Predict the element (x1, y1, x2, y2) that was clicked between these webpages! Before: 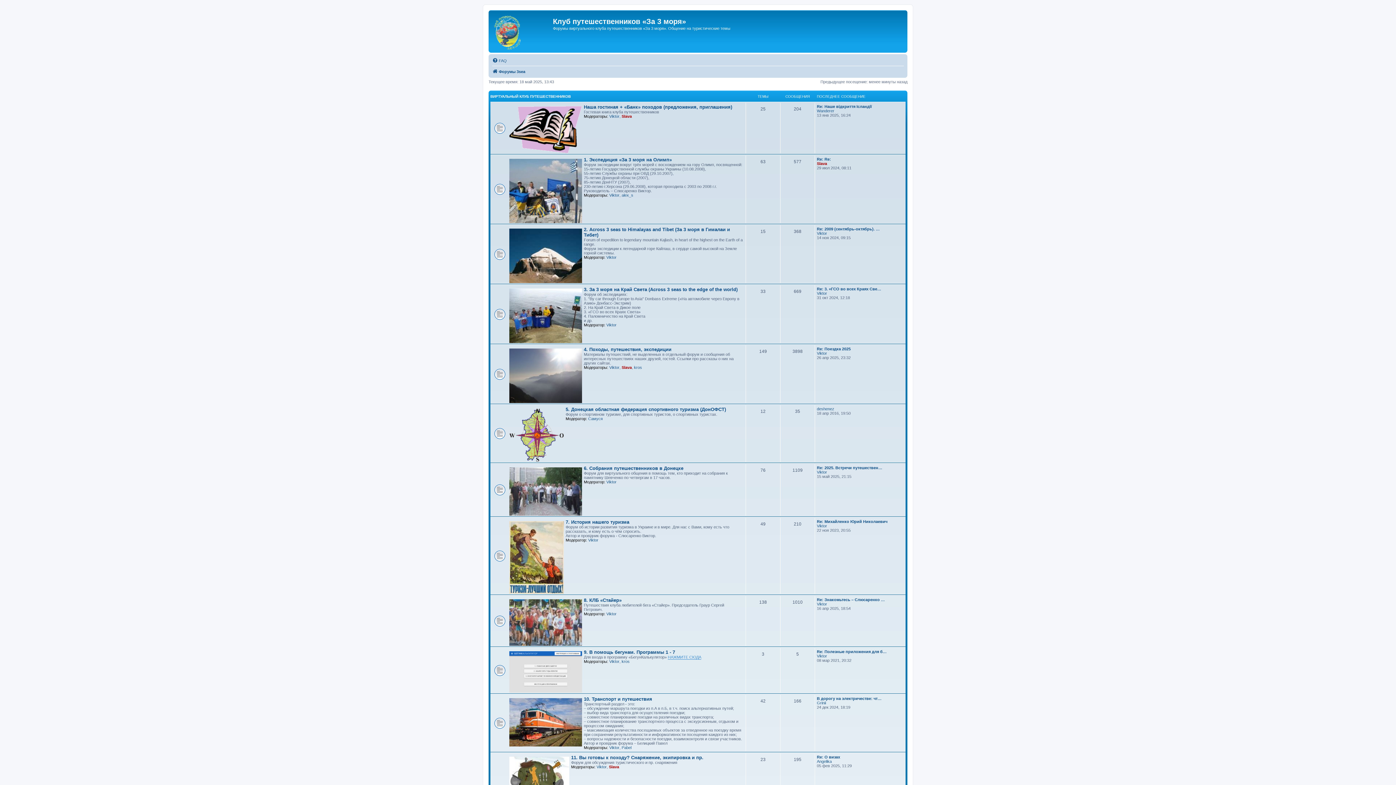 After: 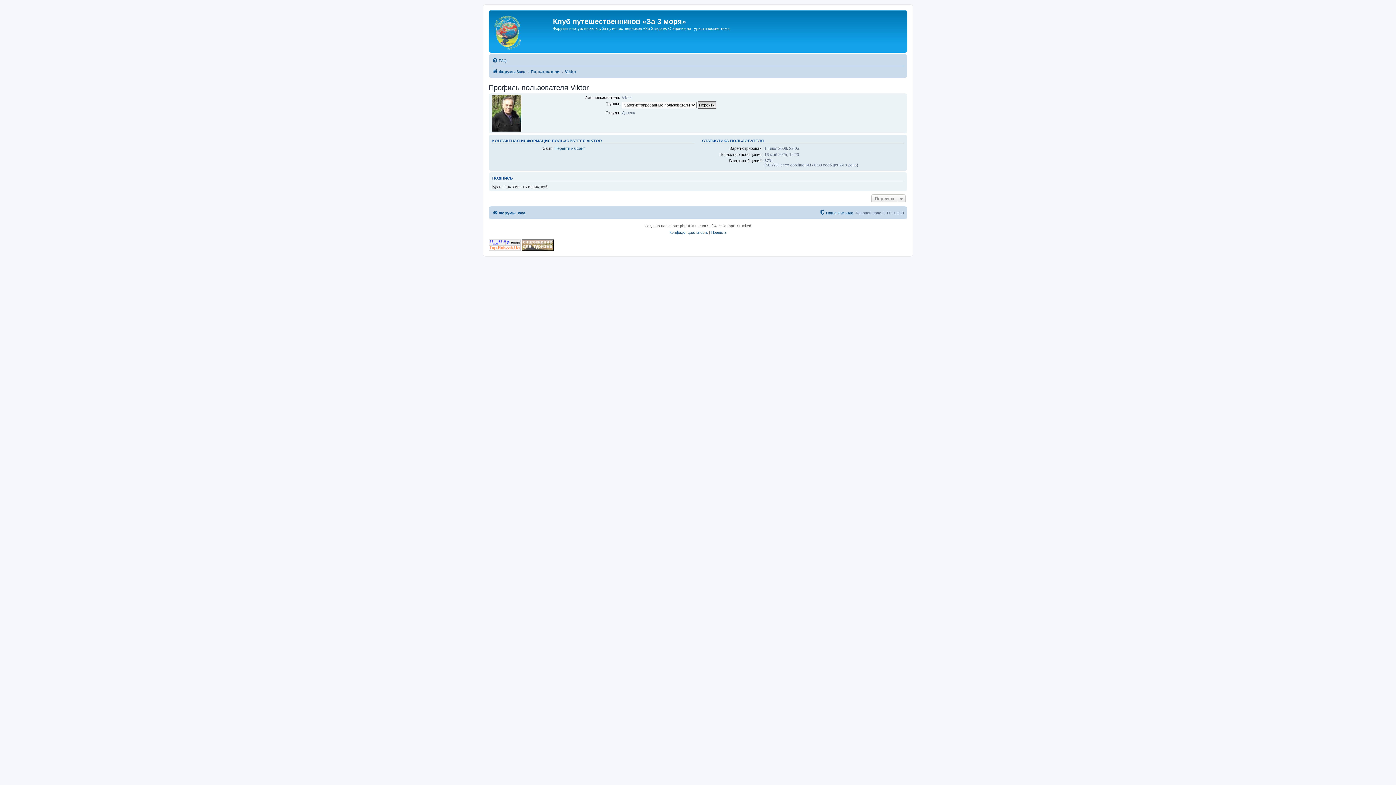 Action: label: Viktor bbox: (817, 523, 827, 528)